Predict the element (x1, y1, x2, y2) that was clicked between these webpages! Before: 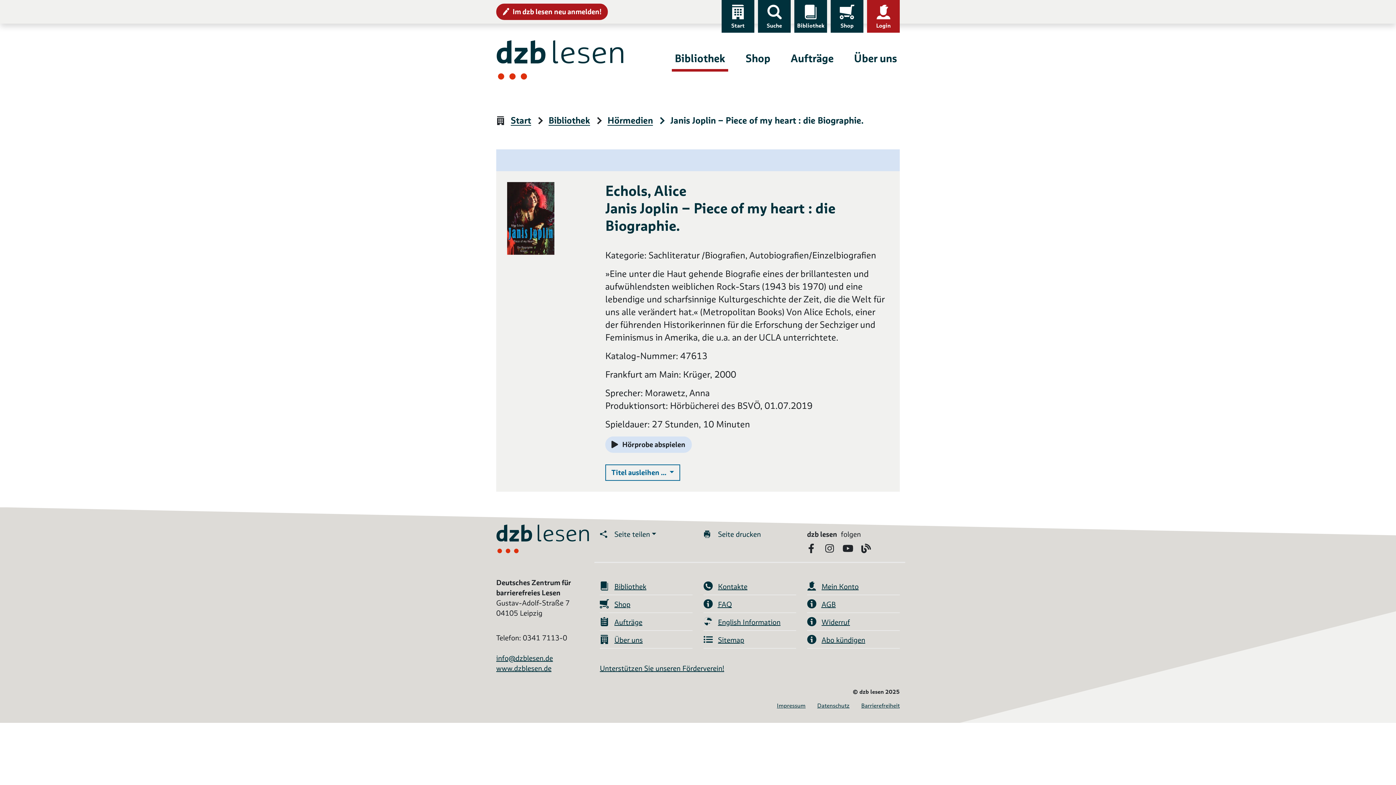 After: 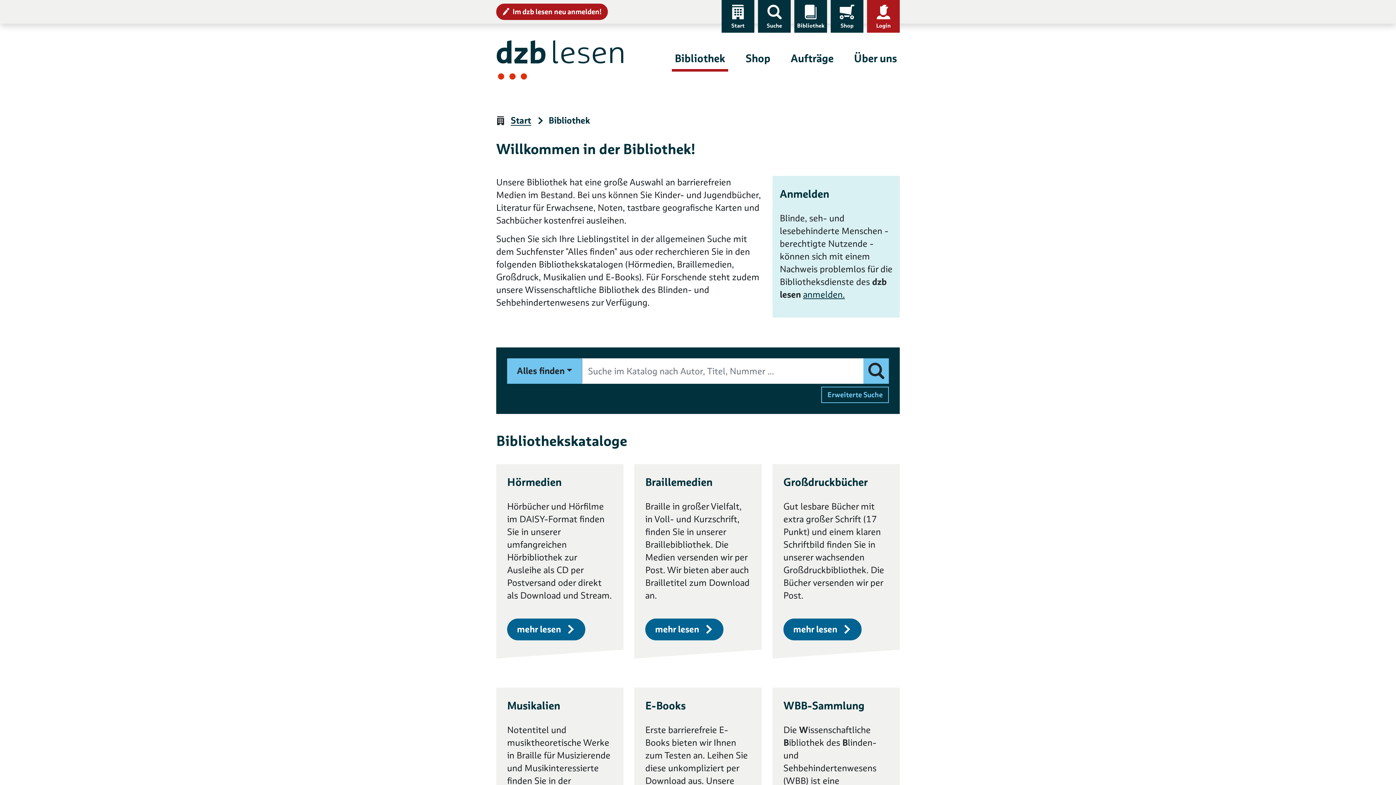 Action: bbox: (794, 0, 827, 32) label: Bibliothek